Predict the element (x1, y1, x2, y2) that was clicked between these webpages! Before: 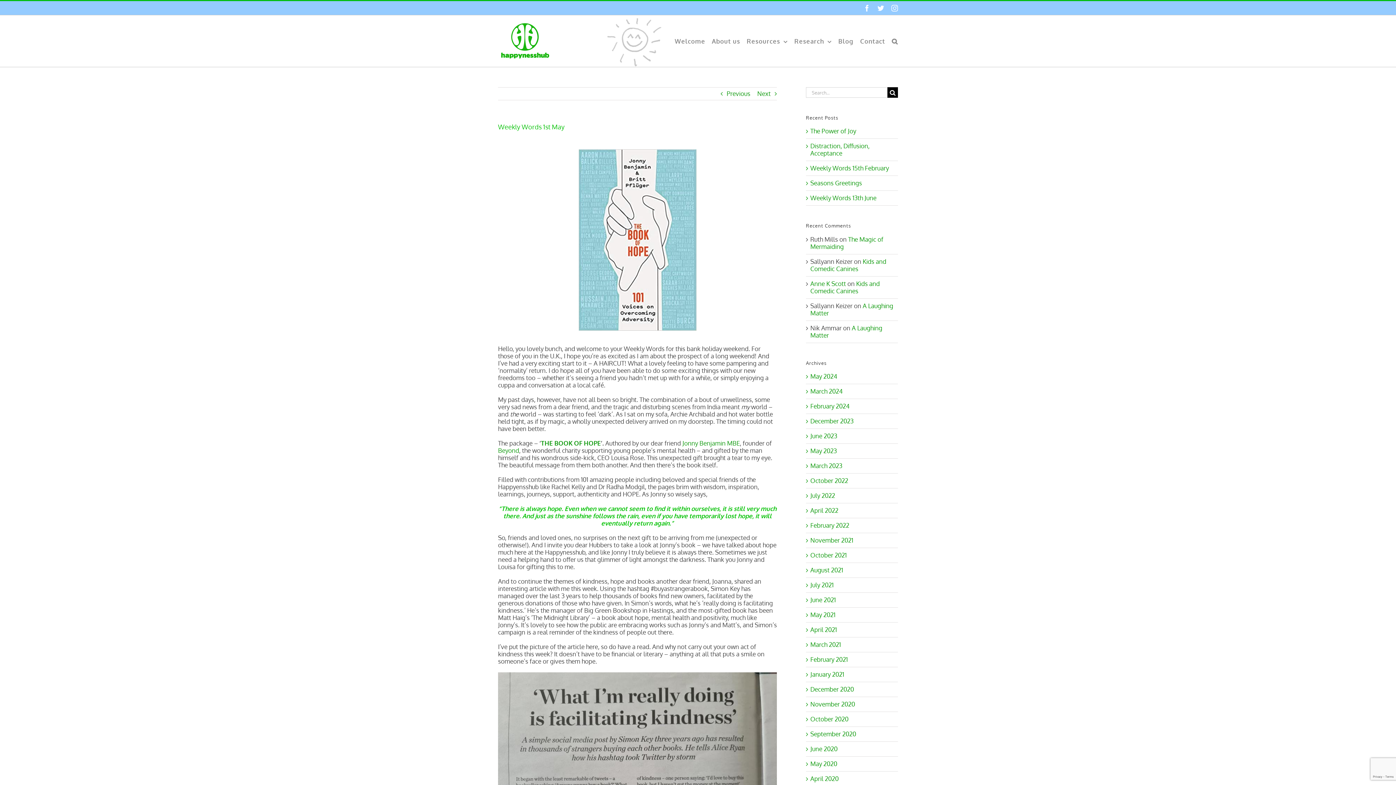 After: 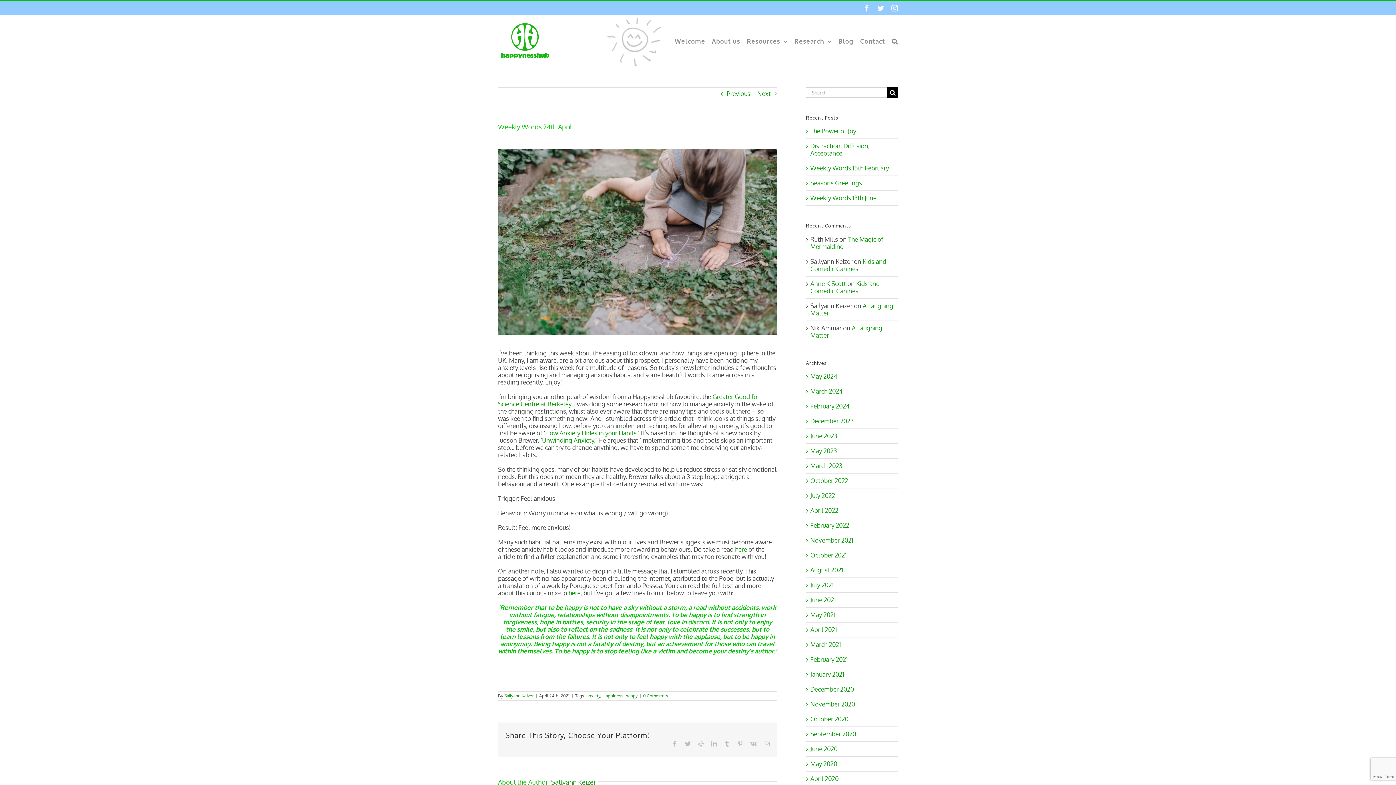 Action: bbox: (726, 87, 750, 100) label: Previous